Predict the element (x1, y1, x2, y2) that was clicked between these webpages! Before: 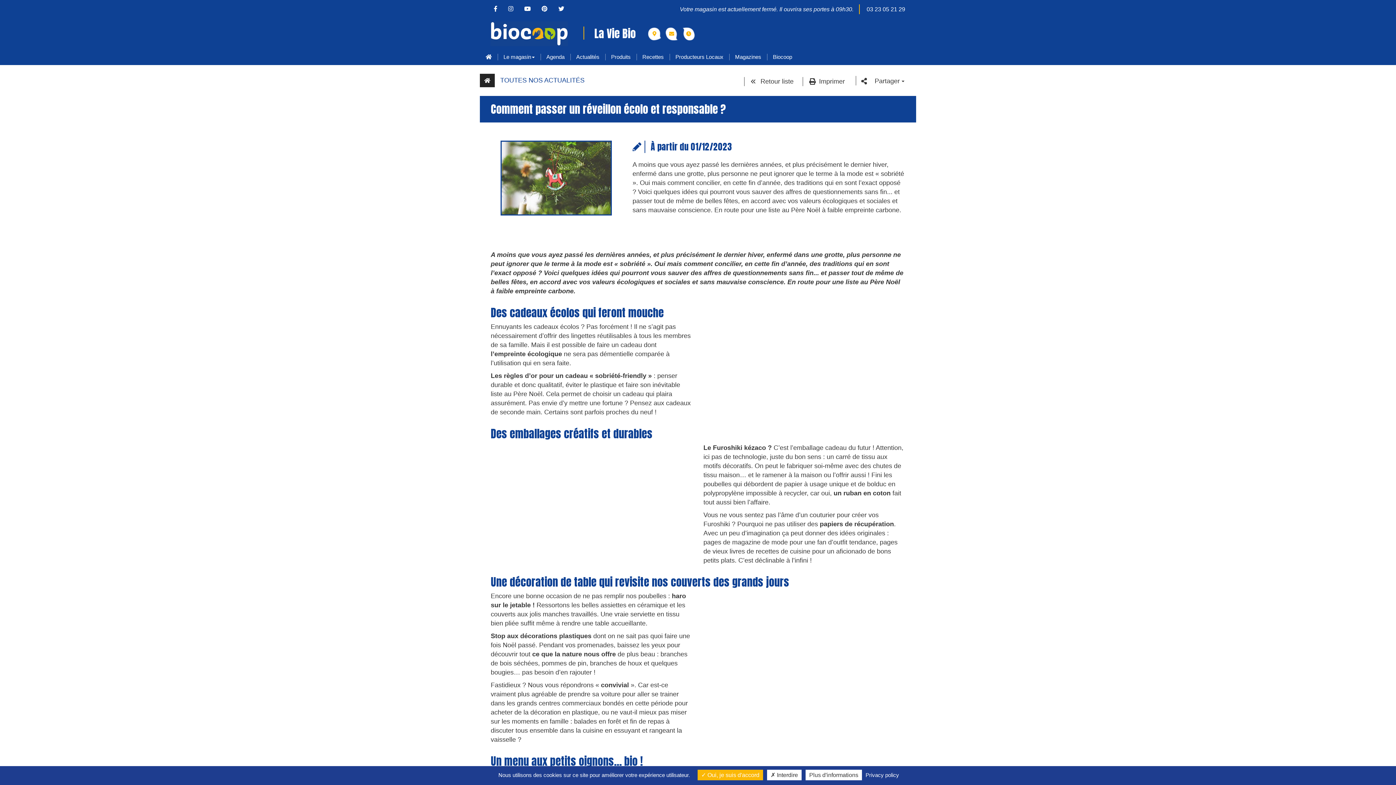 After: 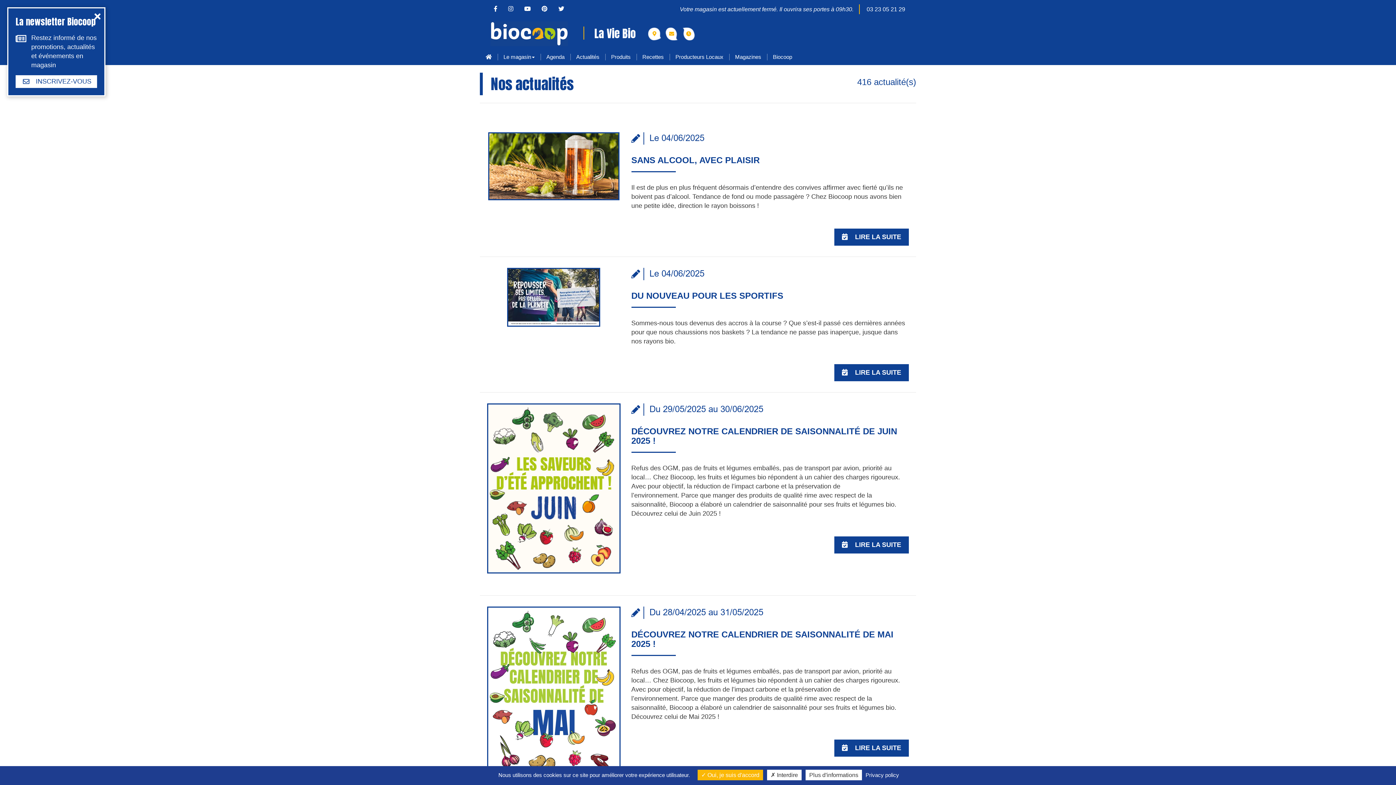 Action: label: TOUTES NOS ACTUALITÉS bbox: (496, 76, 584, 85)